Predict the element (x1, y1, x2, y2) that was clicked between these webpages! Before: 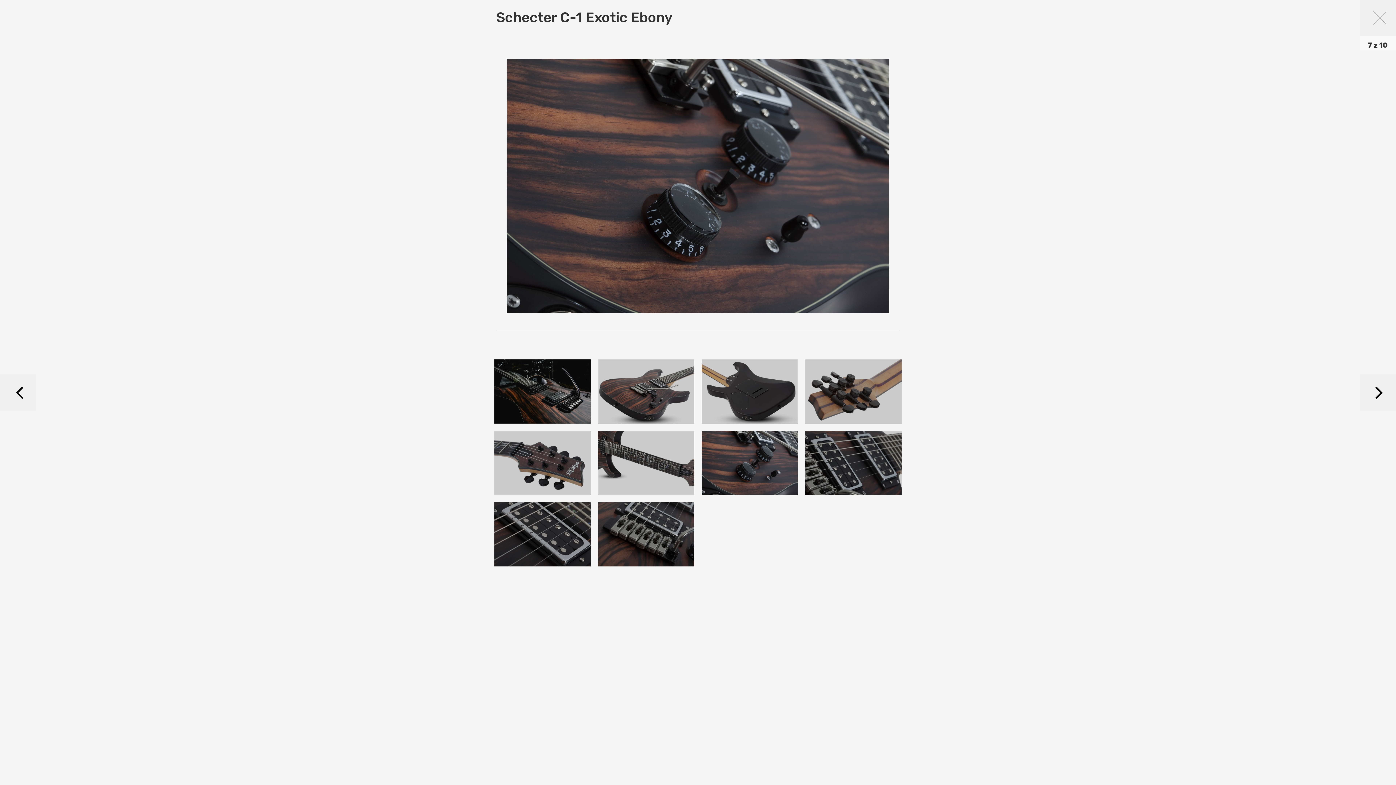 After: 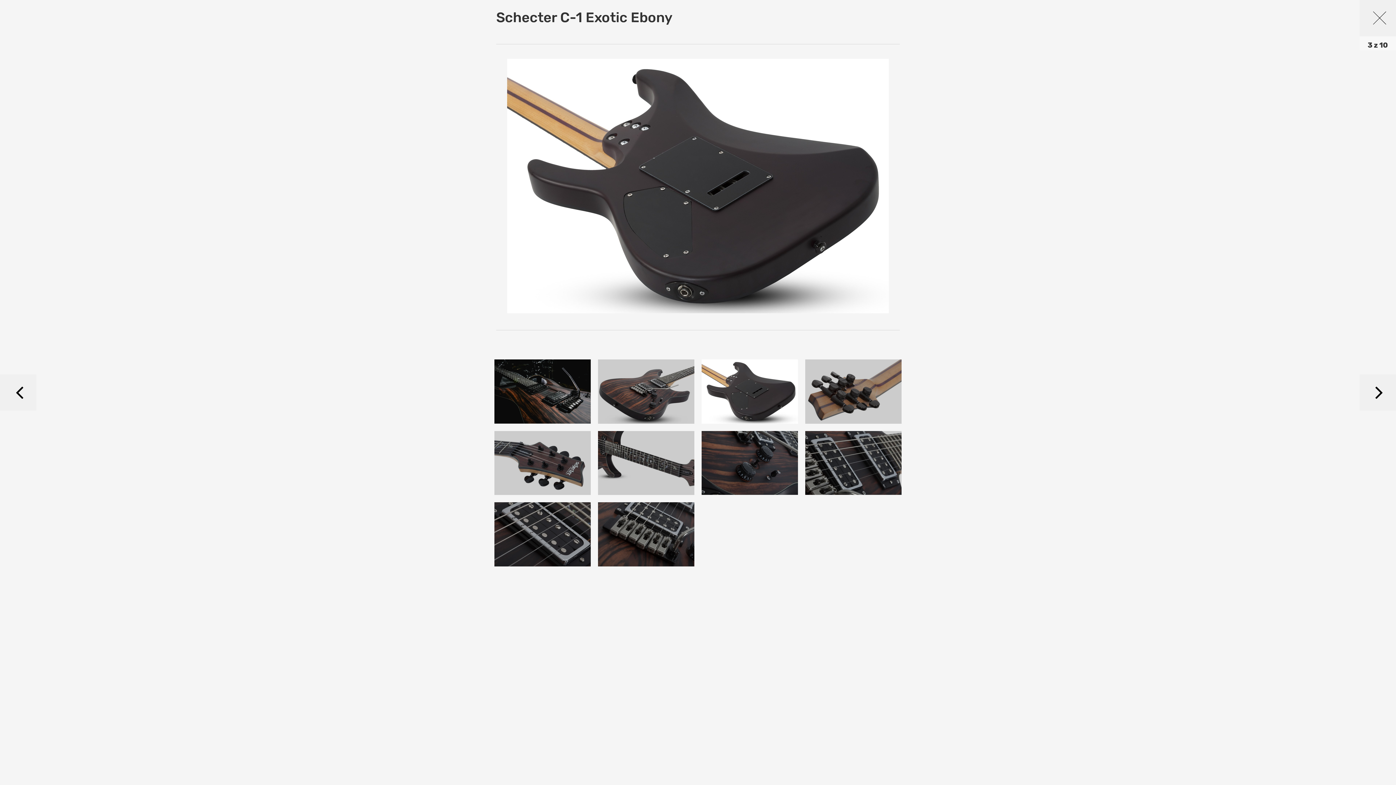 Action: bbox: (701, 359, 798, 423)